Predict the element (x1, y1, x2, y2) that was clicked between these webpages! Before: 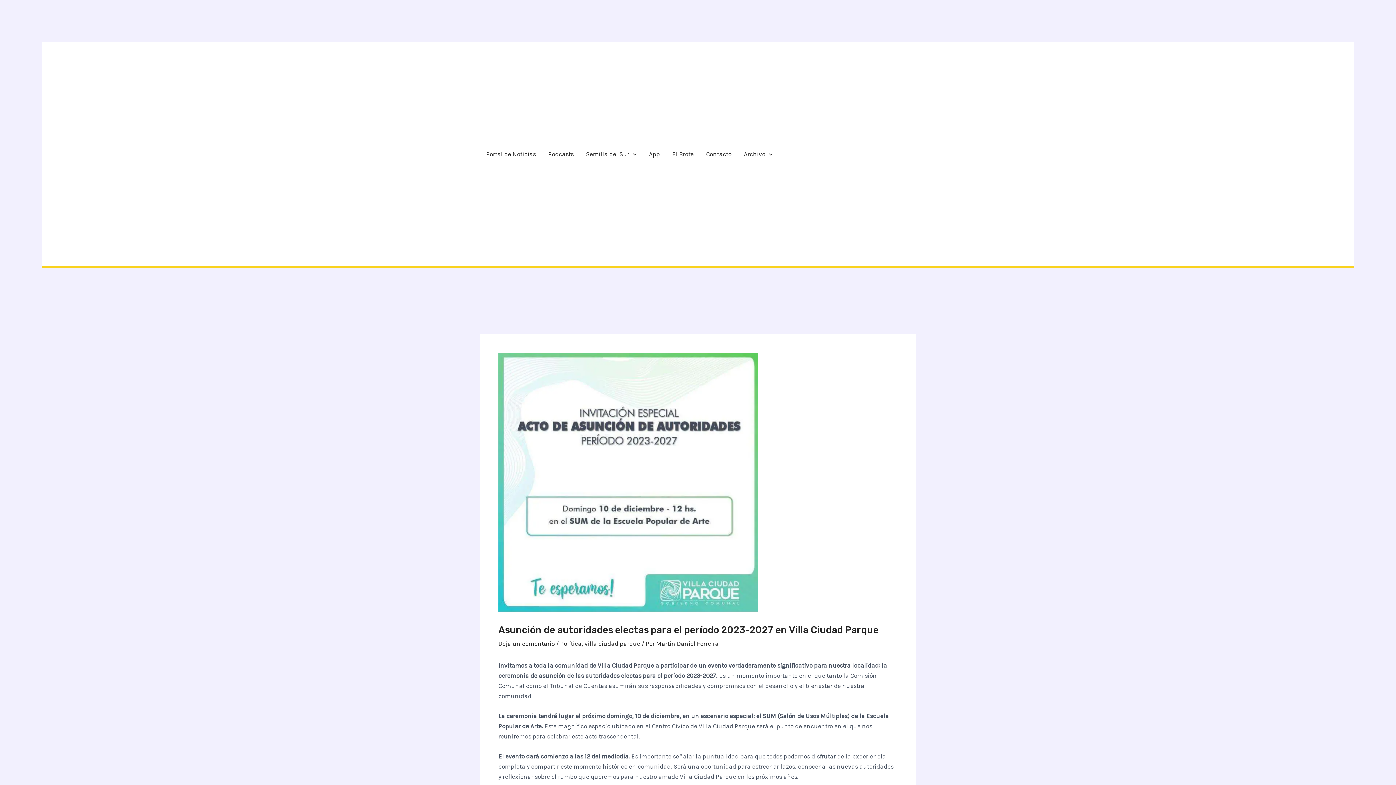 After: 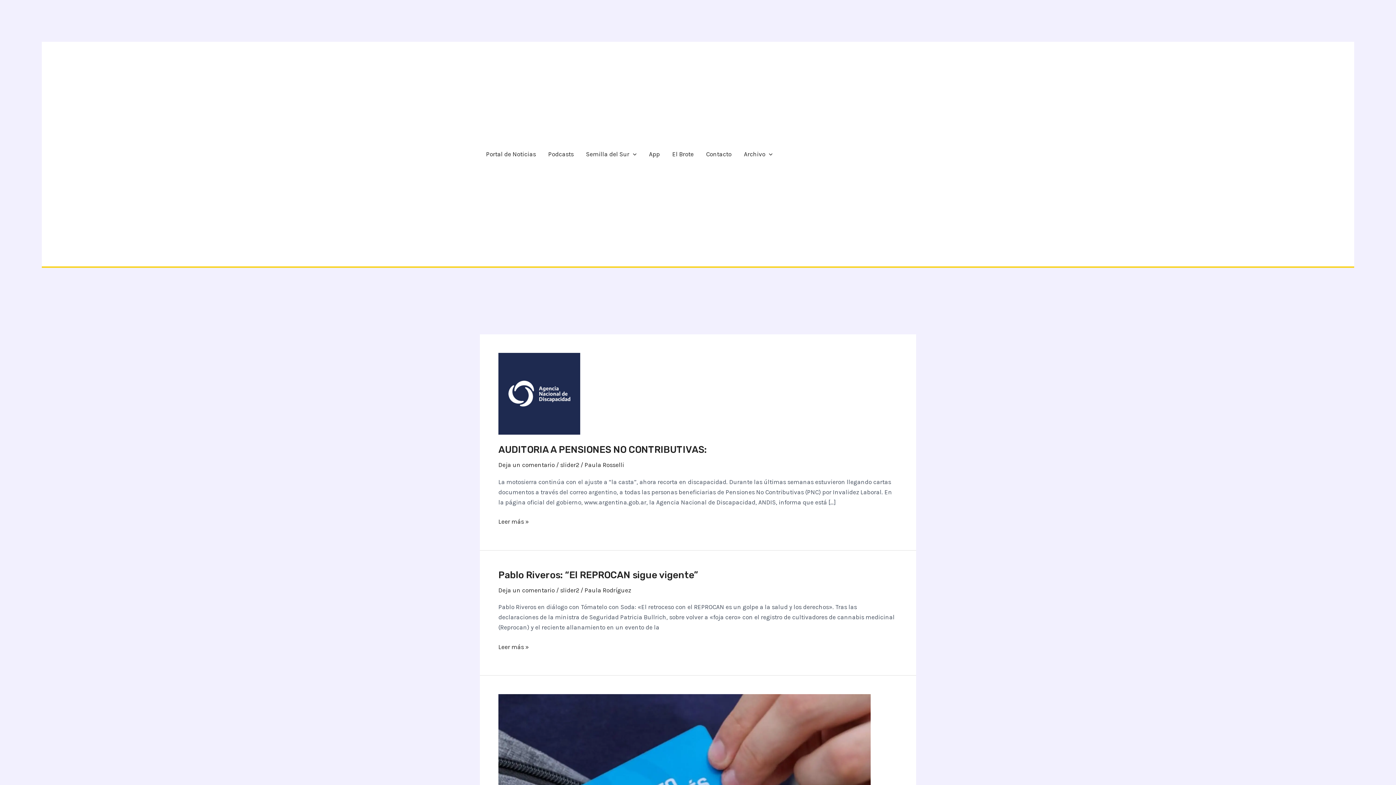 Action: label: Portal de Noticias bbox: (480, 139, 542, 168)